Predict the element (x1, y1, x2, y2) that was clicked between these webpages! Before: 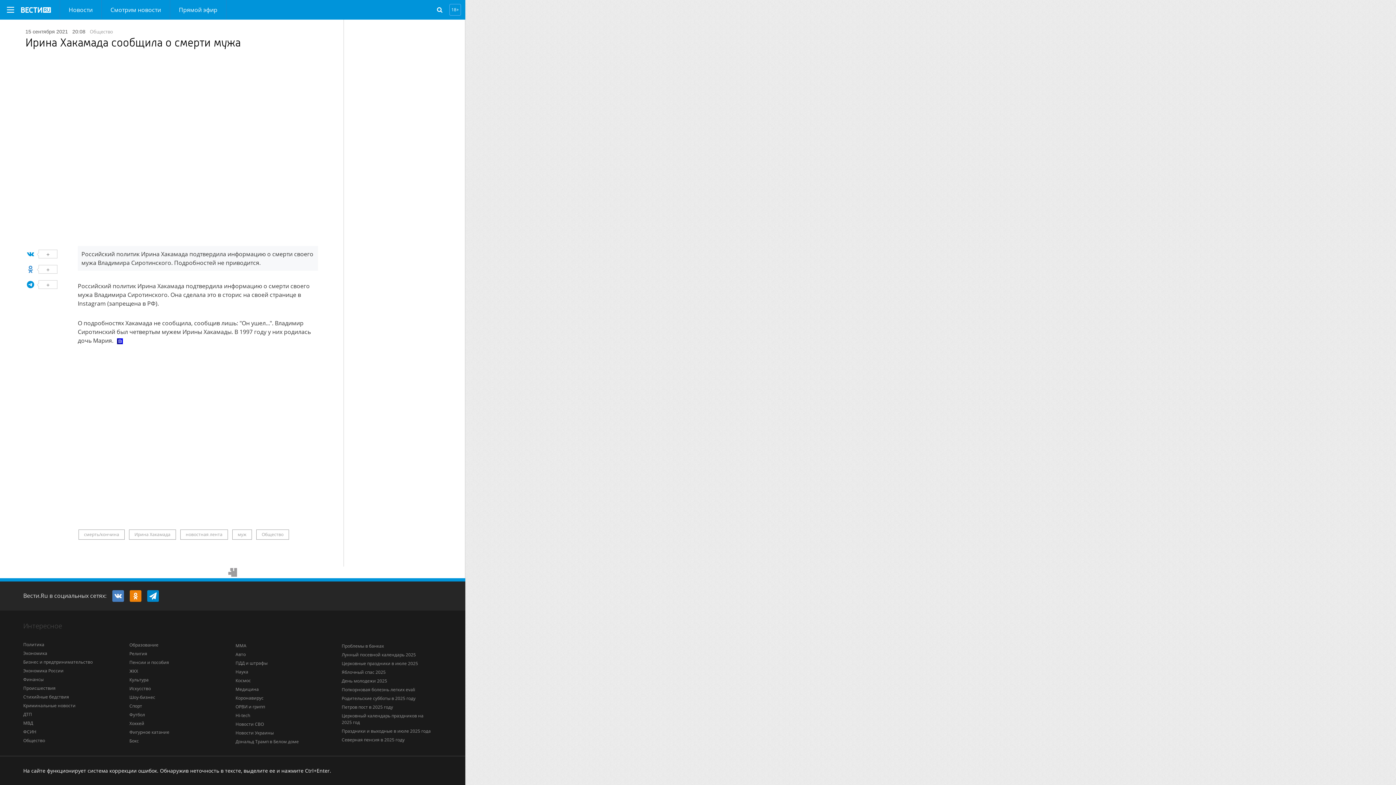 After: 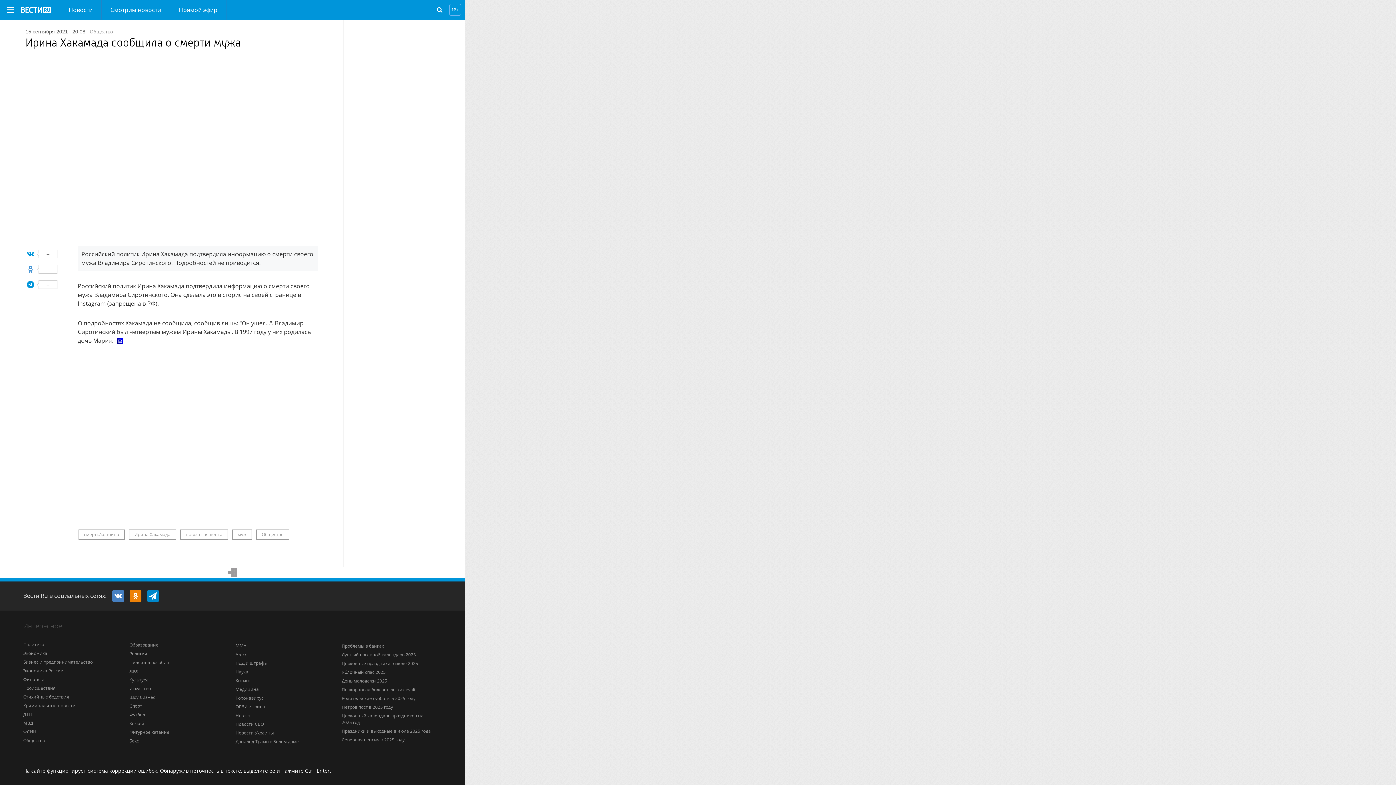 Action: label: + bbox: (26, 249, 67, 258)